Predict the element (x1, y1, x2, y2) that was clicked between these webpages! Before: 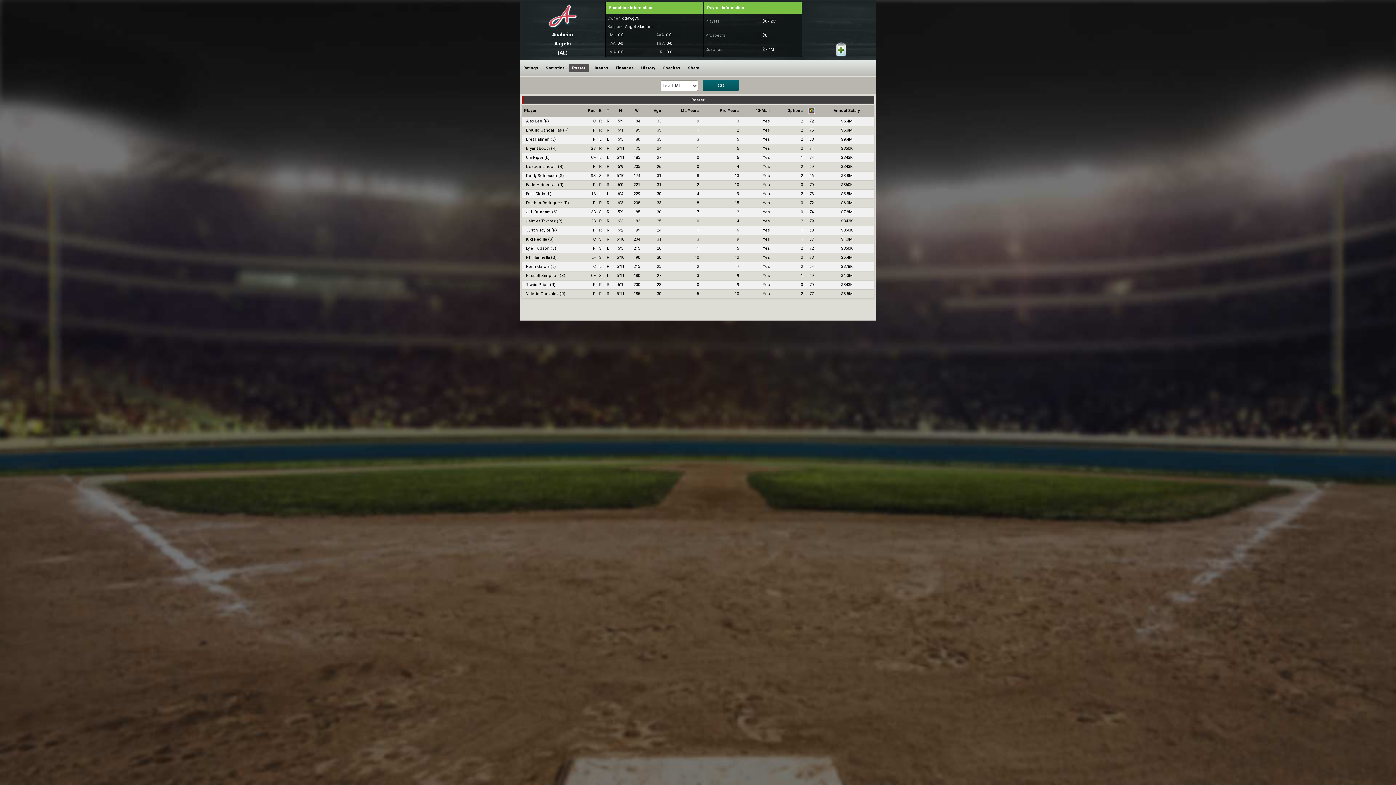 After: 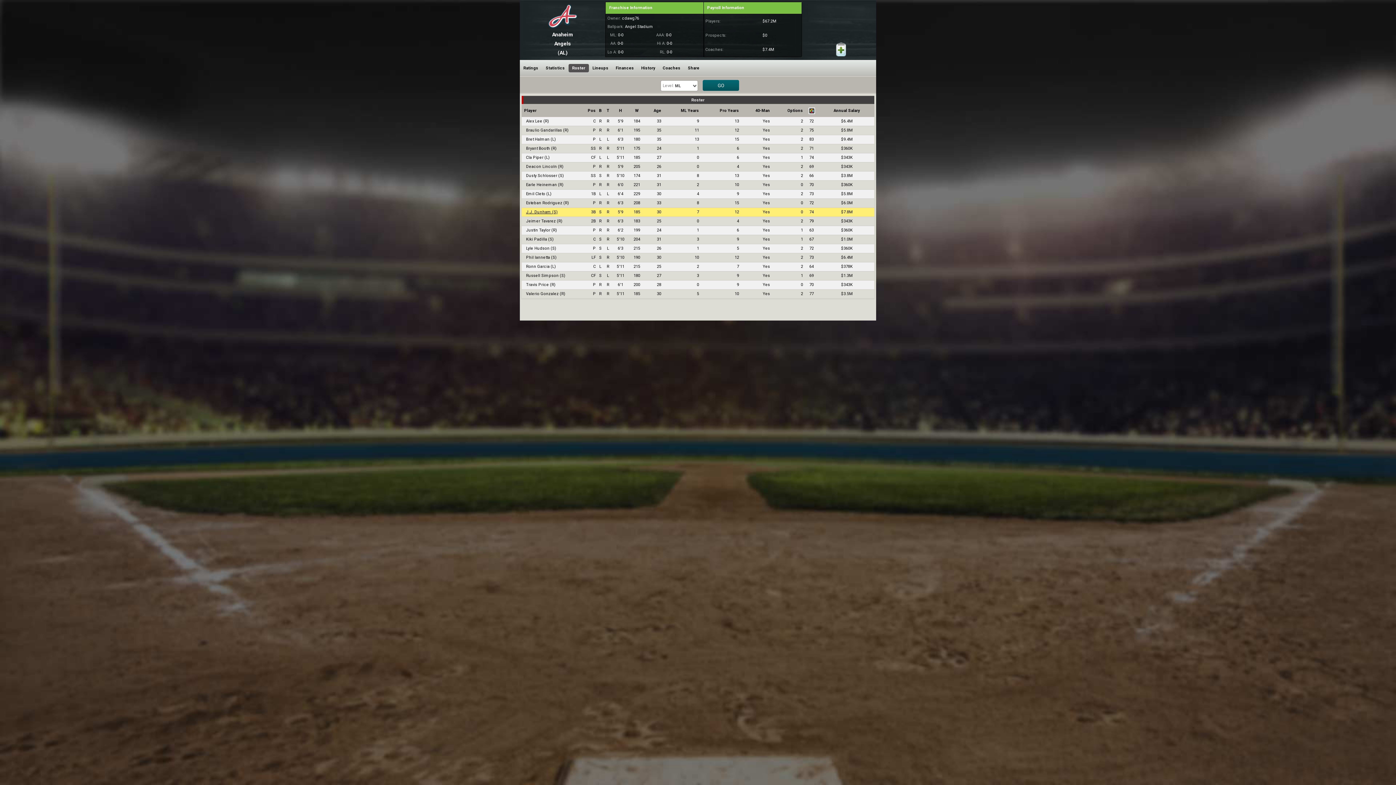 Action: label: J.J. Dunham (S) bbox: (522, 209, 557, 214)